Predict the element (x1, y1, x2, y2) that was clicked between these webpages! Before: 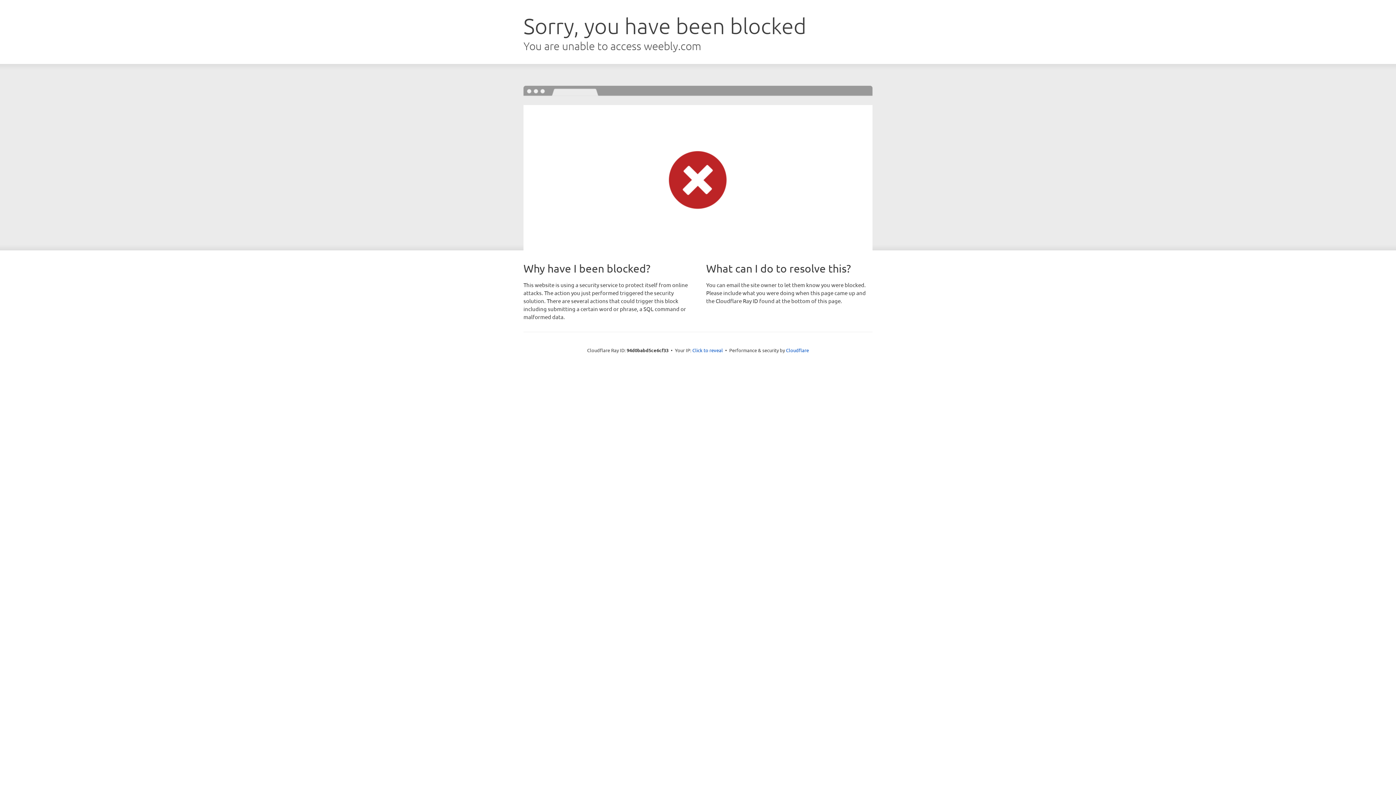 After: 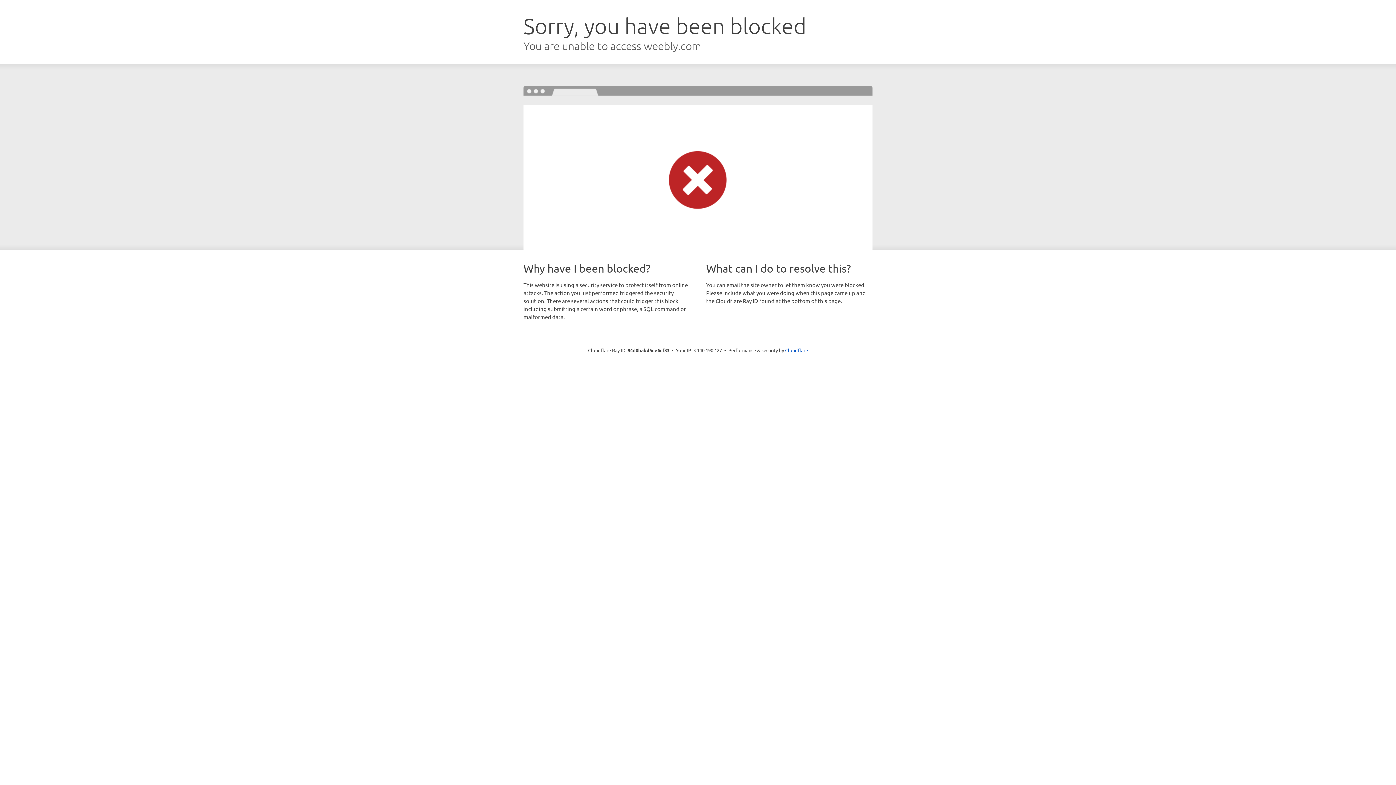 Action: bbox: (692, 346, 723, 353) label: Click to reveal